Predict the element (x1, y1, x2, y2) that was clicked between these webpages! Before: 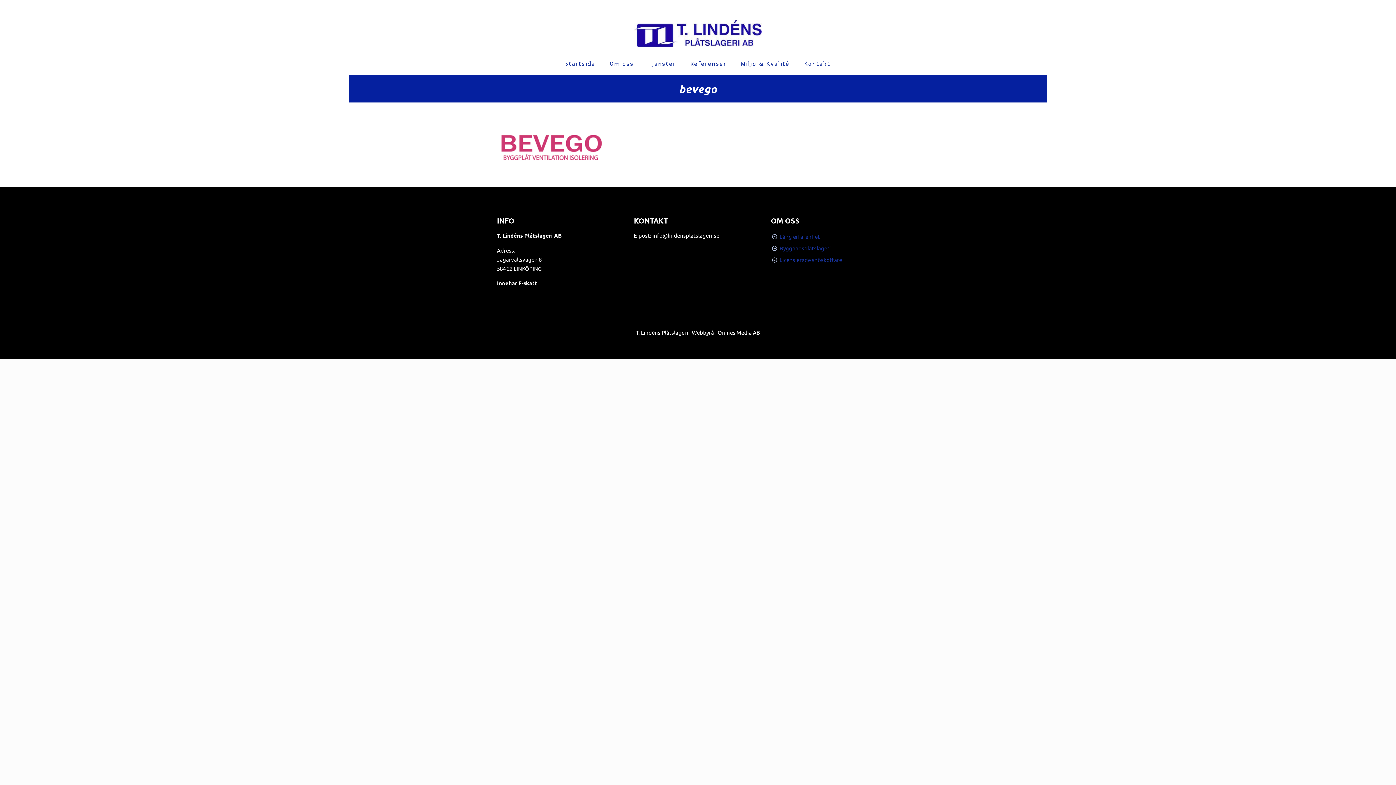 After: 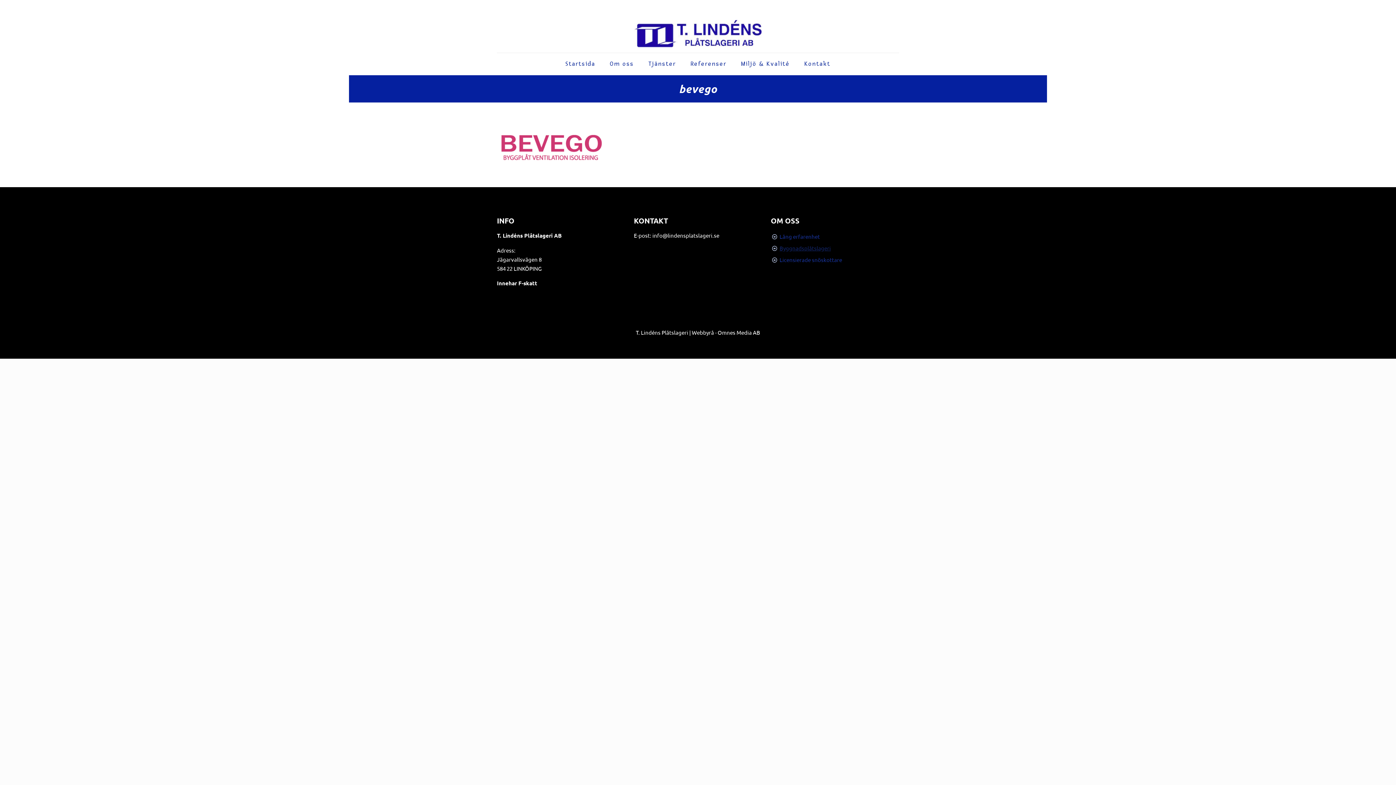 Action: bbox: (779, 244, 831, 251) label: Byggnadsplåtslageri